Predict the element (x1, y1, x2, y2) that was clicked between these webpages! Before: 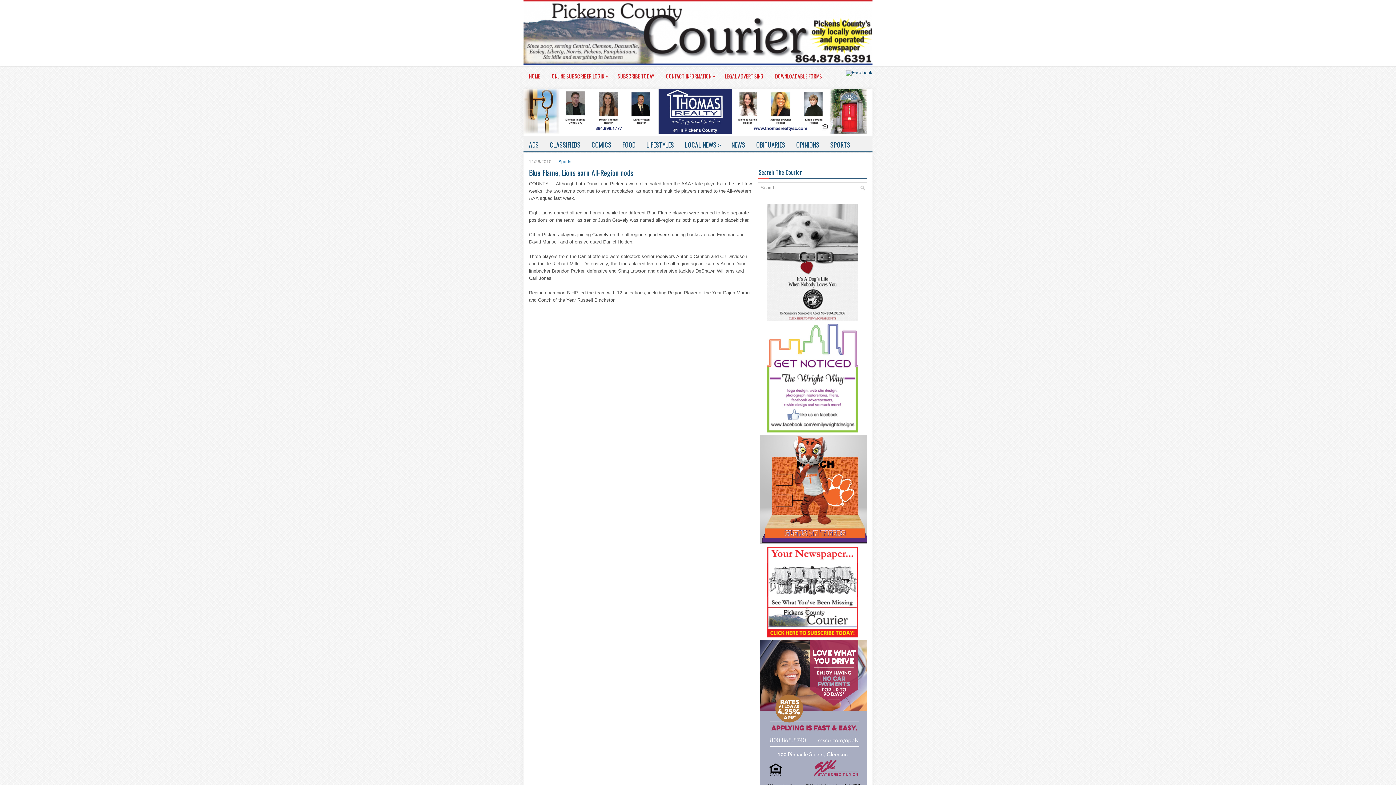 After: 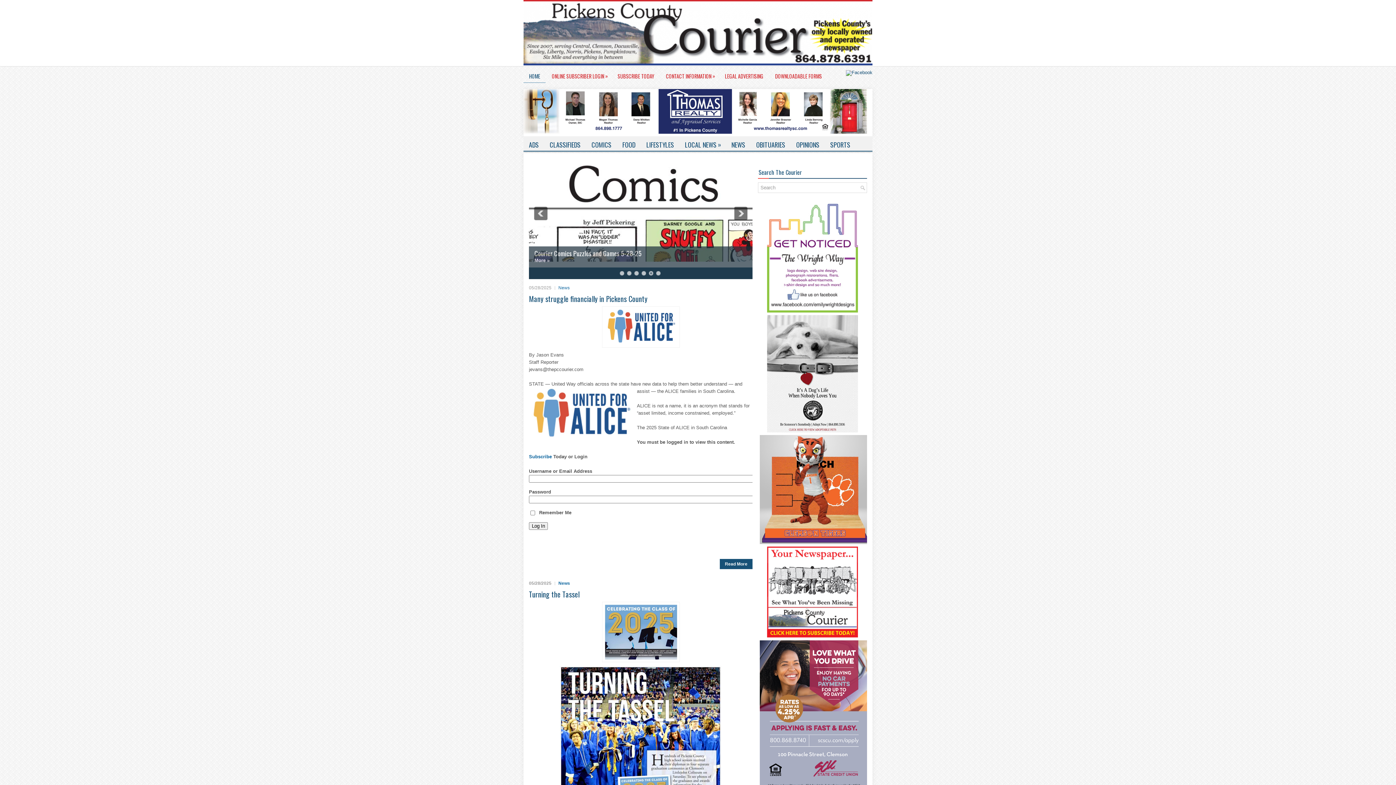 Action: bbox: (523, 70, 545, 82) label: HOME